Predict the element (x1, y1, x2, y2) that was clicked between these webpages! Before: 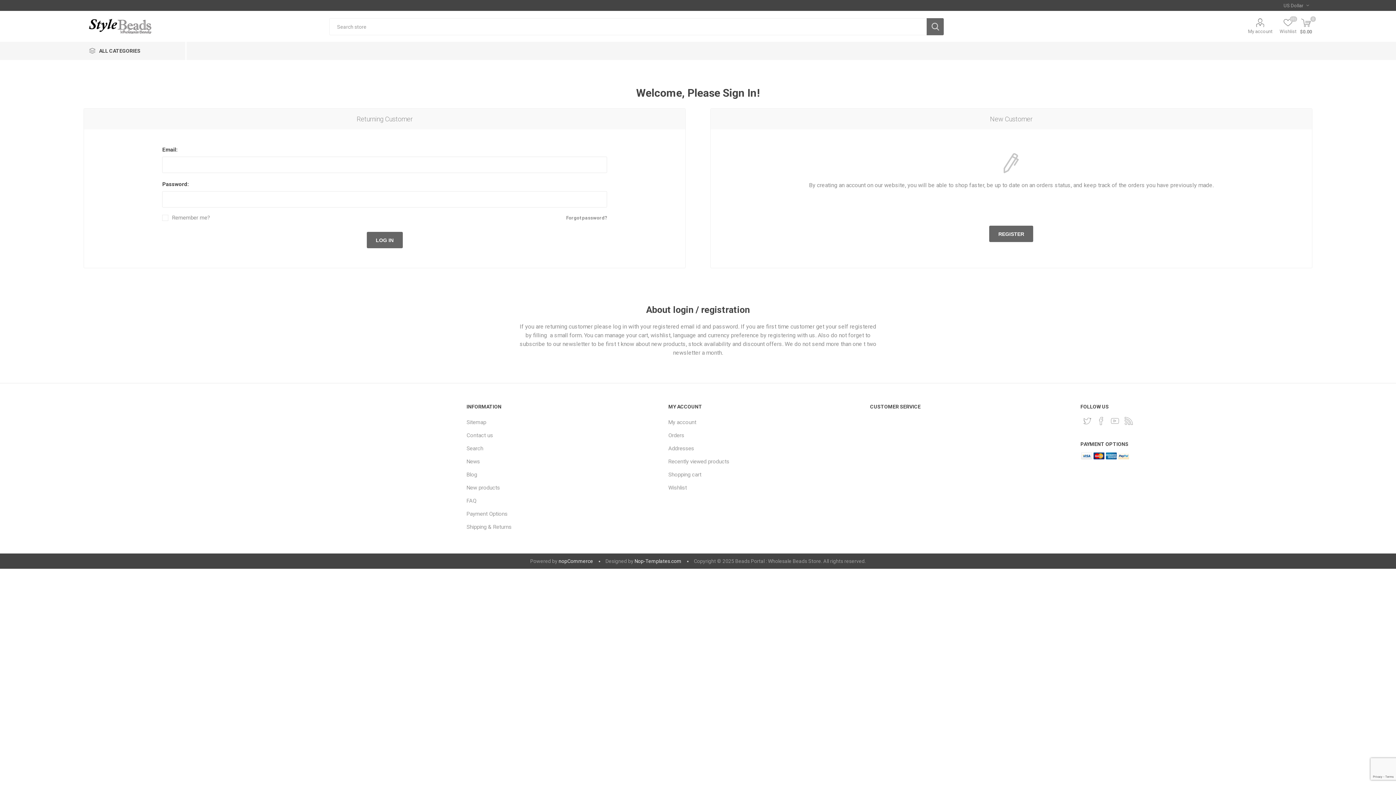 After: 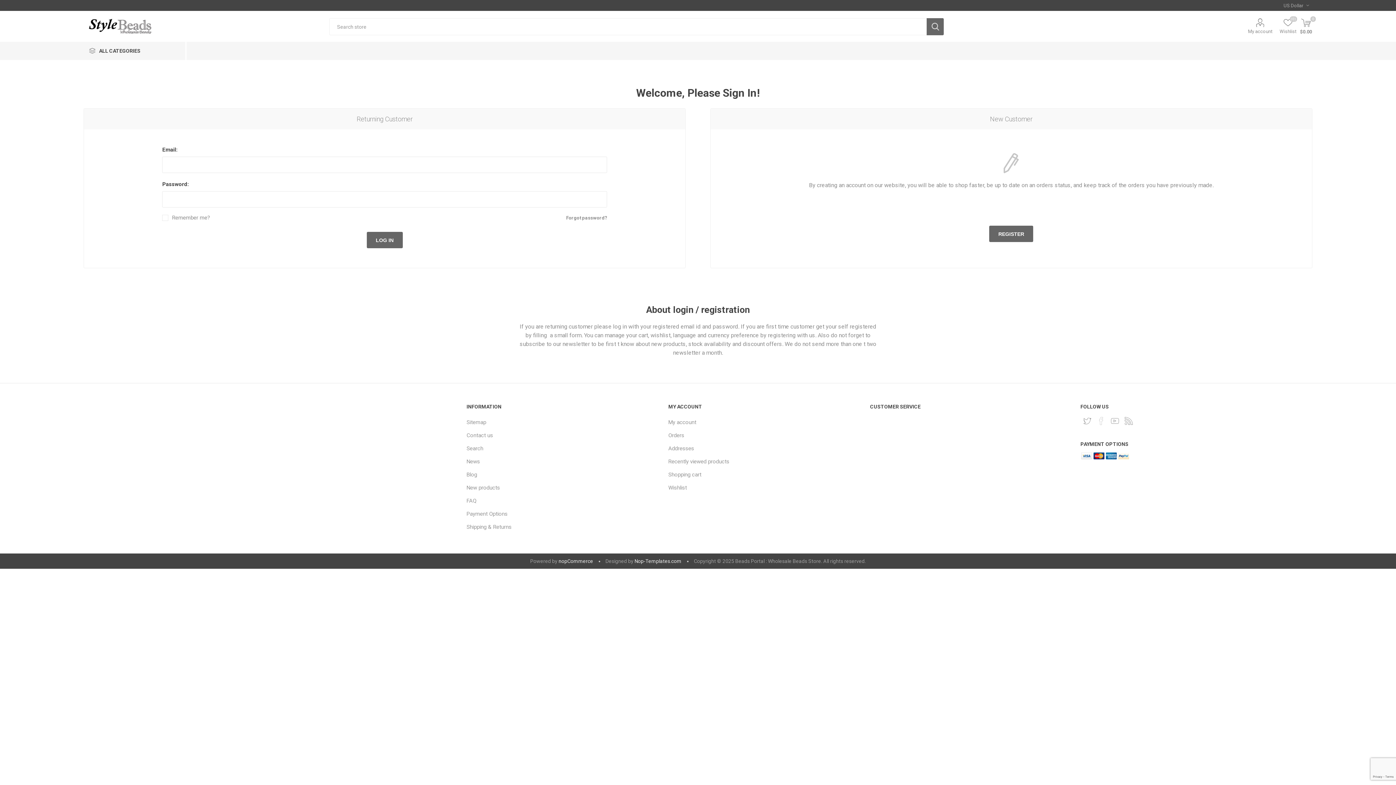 Action: bbox: (1095, 415, 1107, 426) label: Facebook